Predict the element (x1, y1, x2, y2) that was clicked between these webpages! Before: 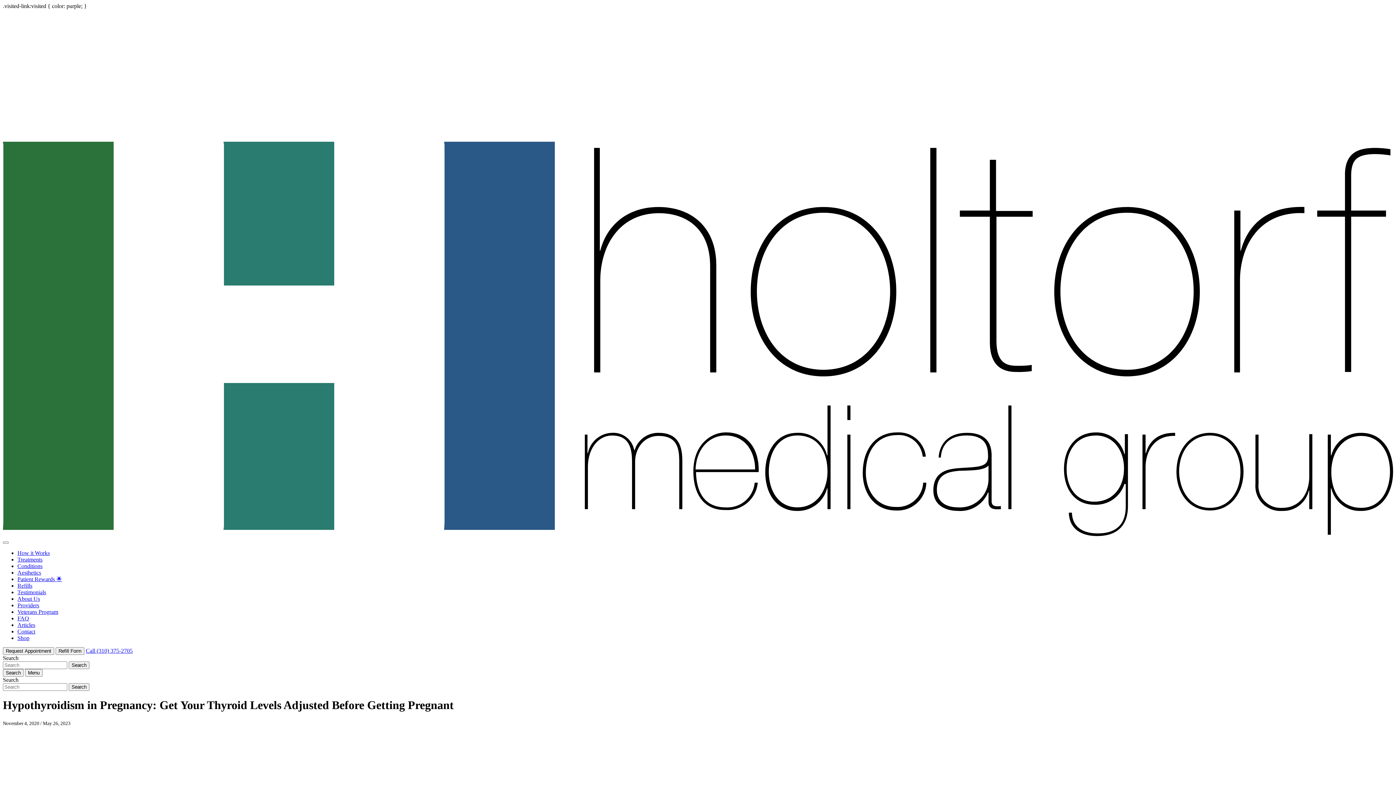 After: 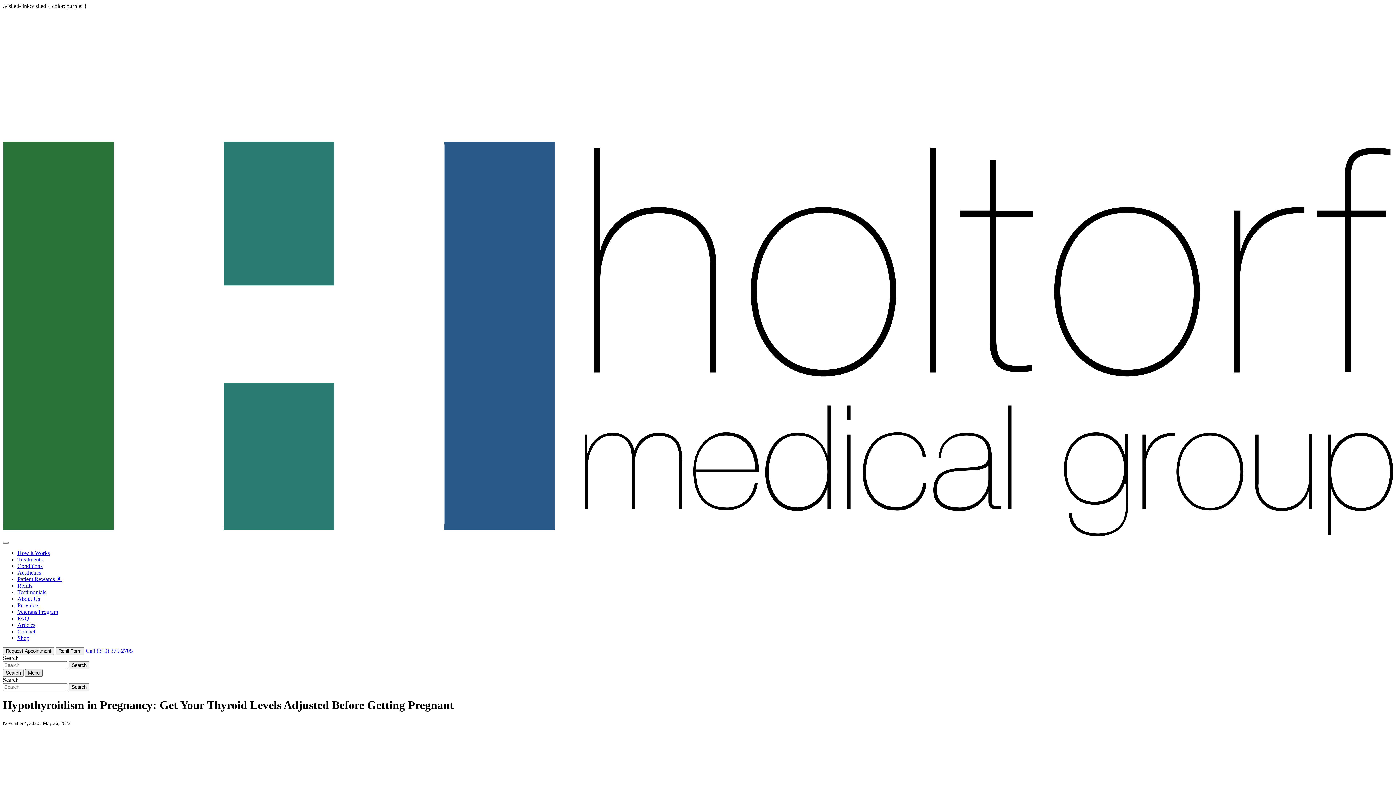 Action: label: Menu bbox: (25, 669, 42, 677)